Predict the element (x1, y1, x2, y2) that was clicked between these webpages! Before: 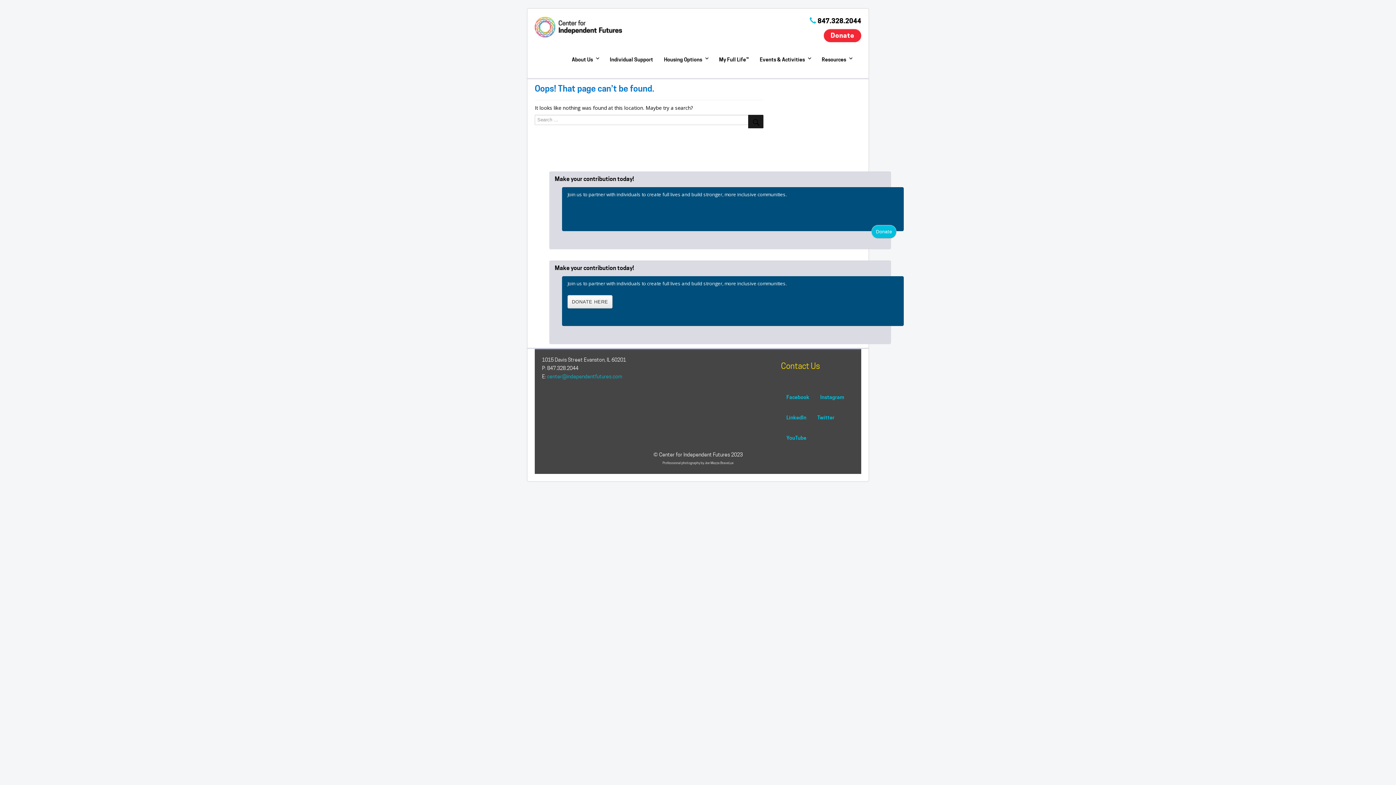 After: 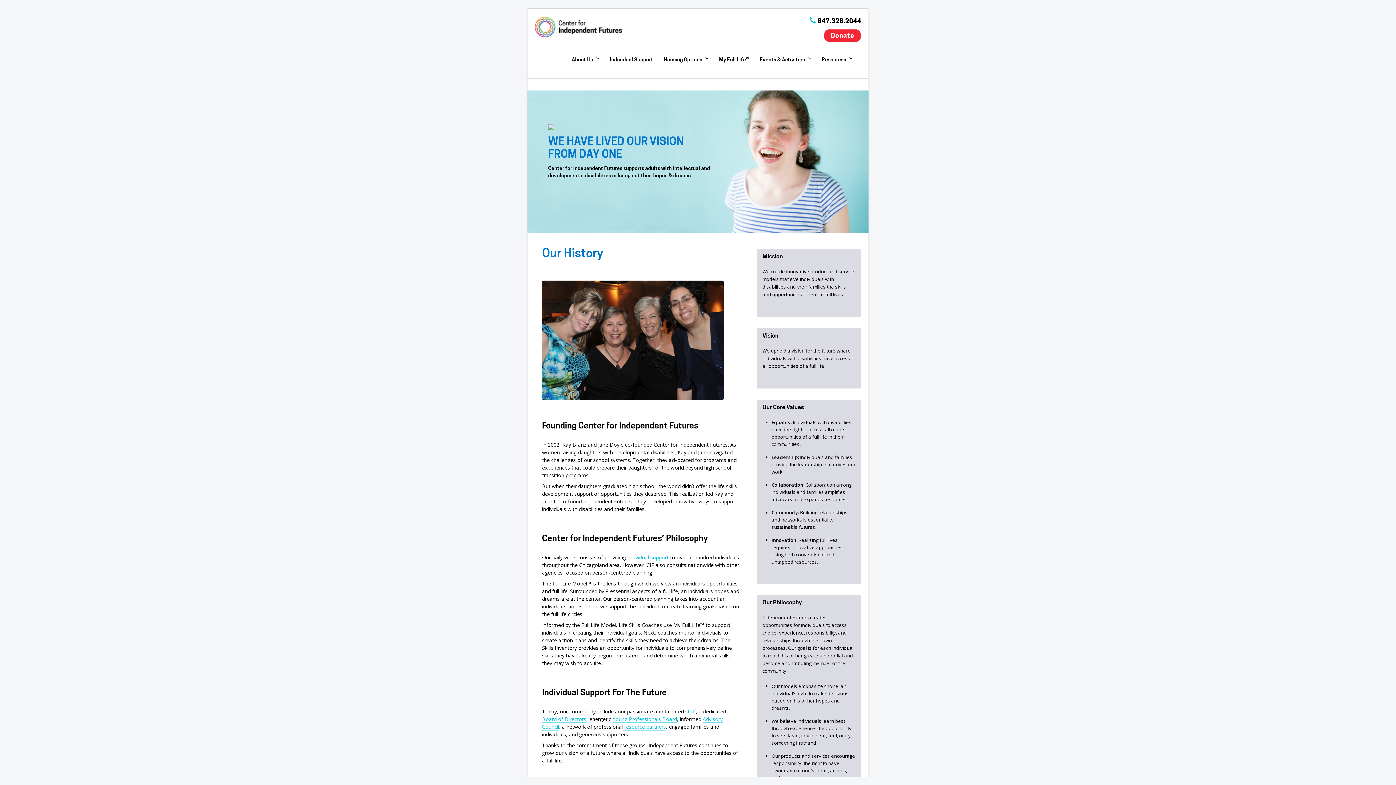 Action: bbox: (566, 50, 604, 68) label: About Us